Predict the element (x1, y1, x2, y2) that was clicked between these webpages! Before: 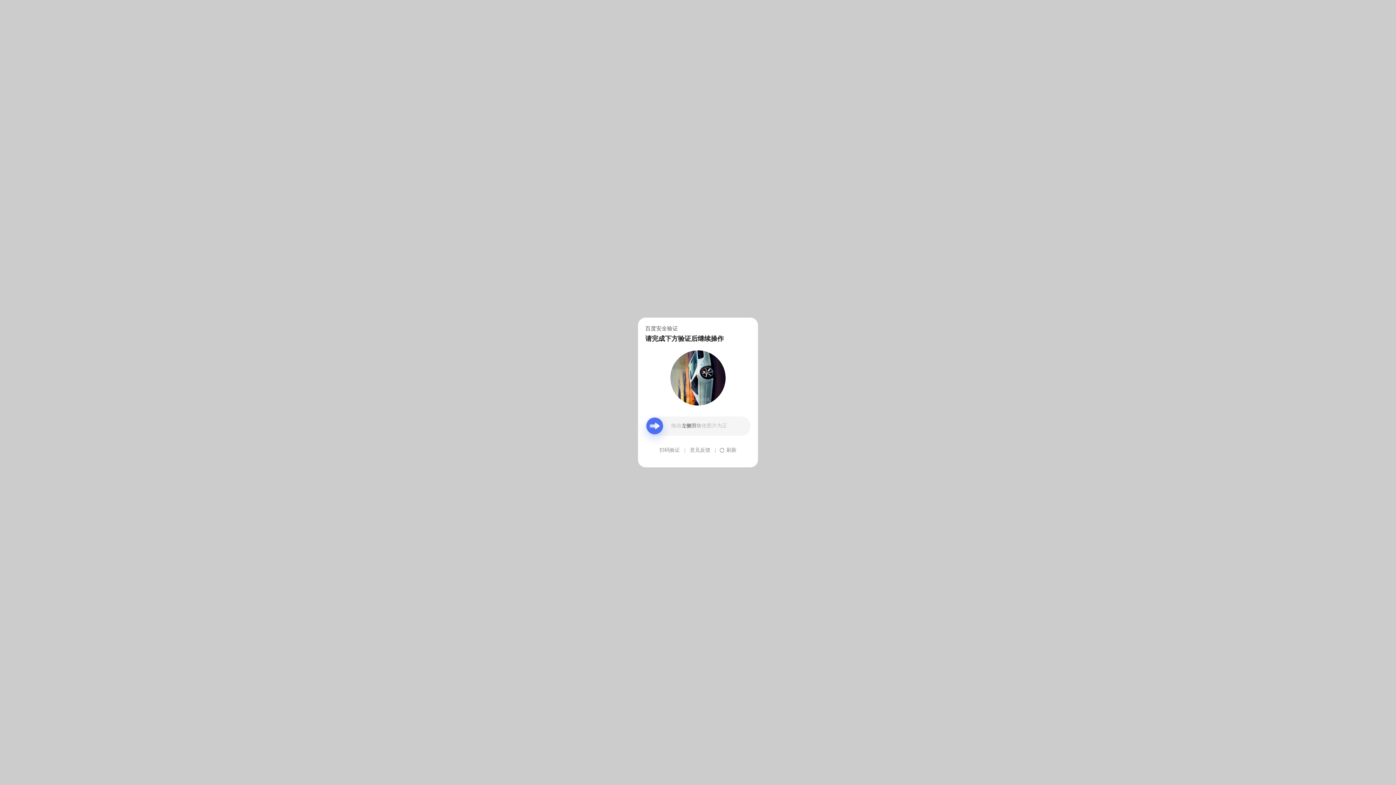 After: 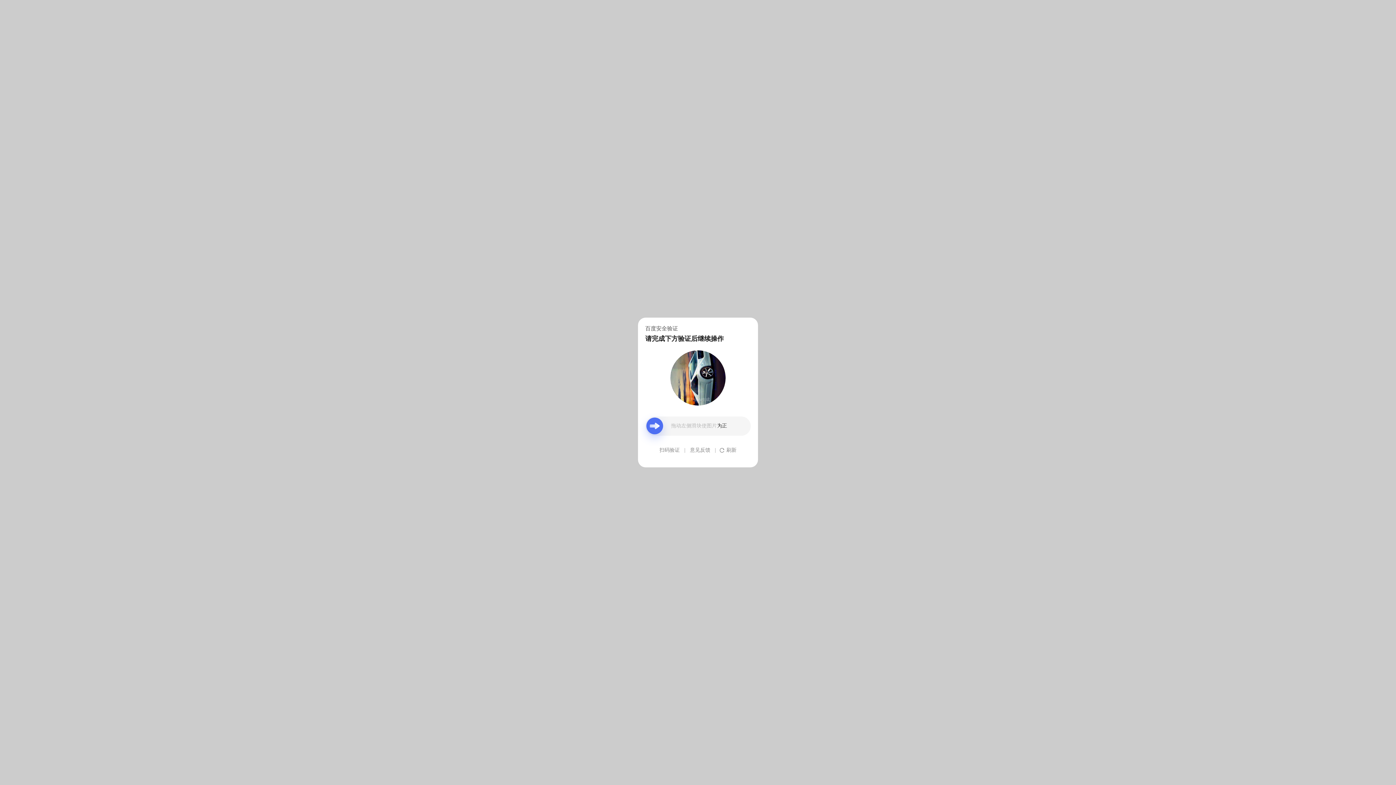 Action: label: 意见反馈 bbox: (690, 439, 710, 461)